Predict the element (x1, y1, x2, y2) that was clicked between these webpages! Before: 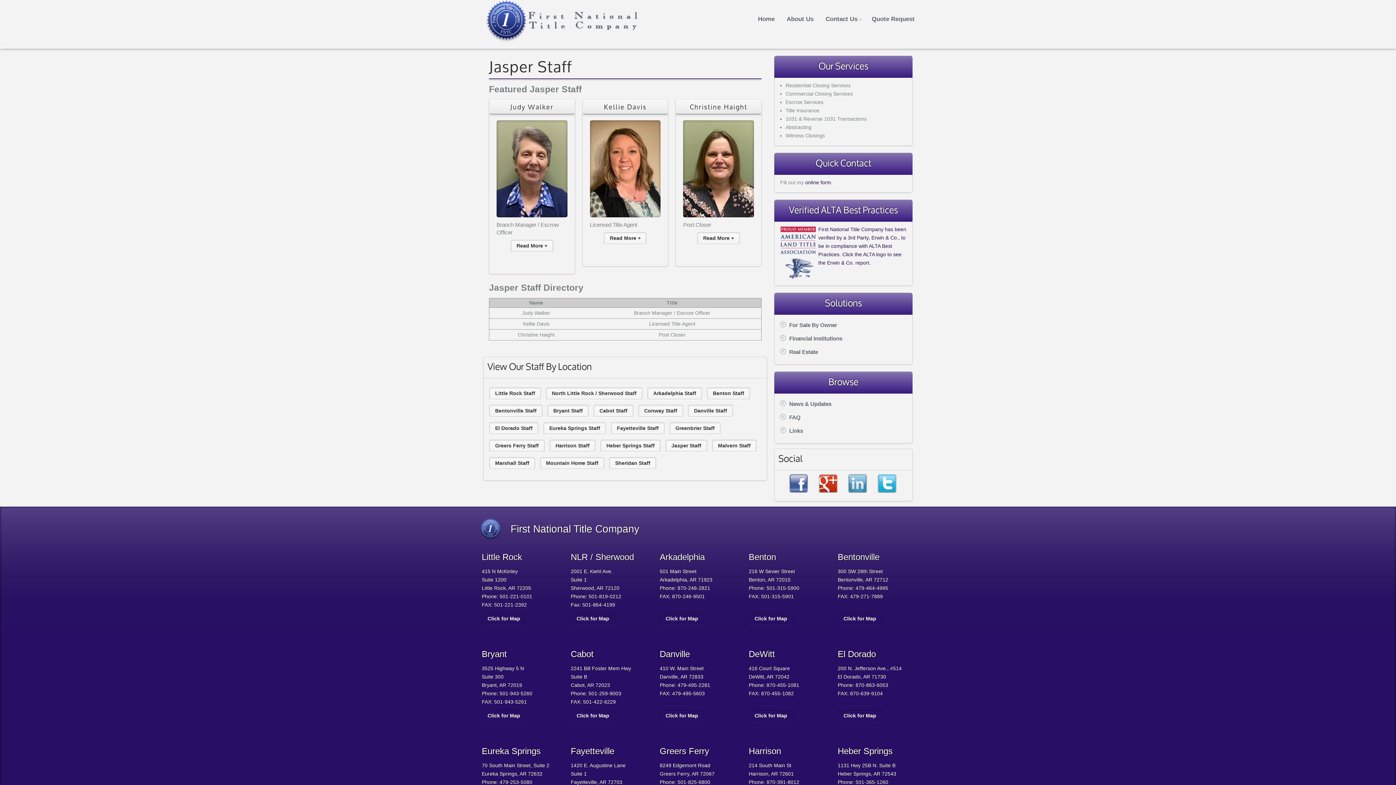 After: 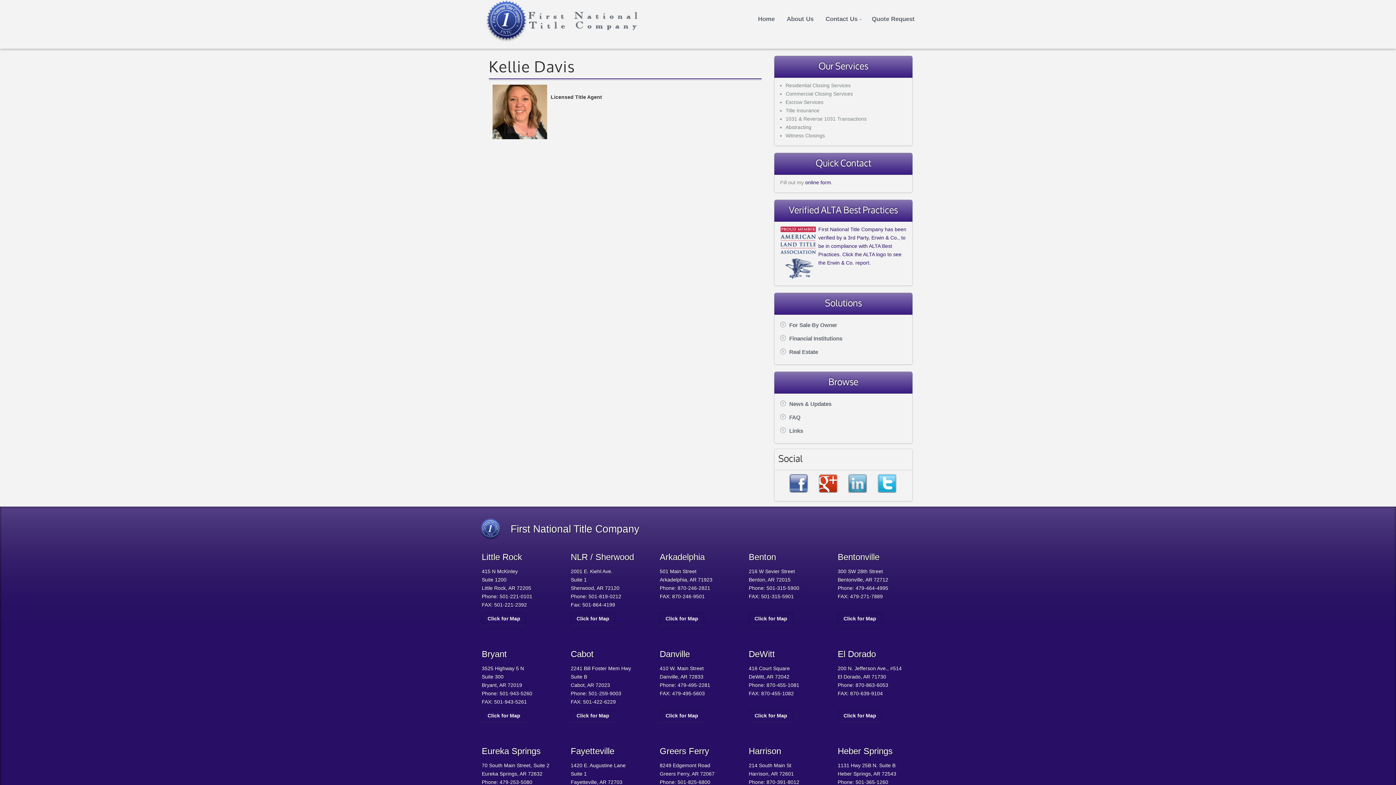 Action: label: Kellie Davis bbox: (604, 104, 646, 111)